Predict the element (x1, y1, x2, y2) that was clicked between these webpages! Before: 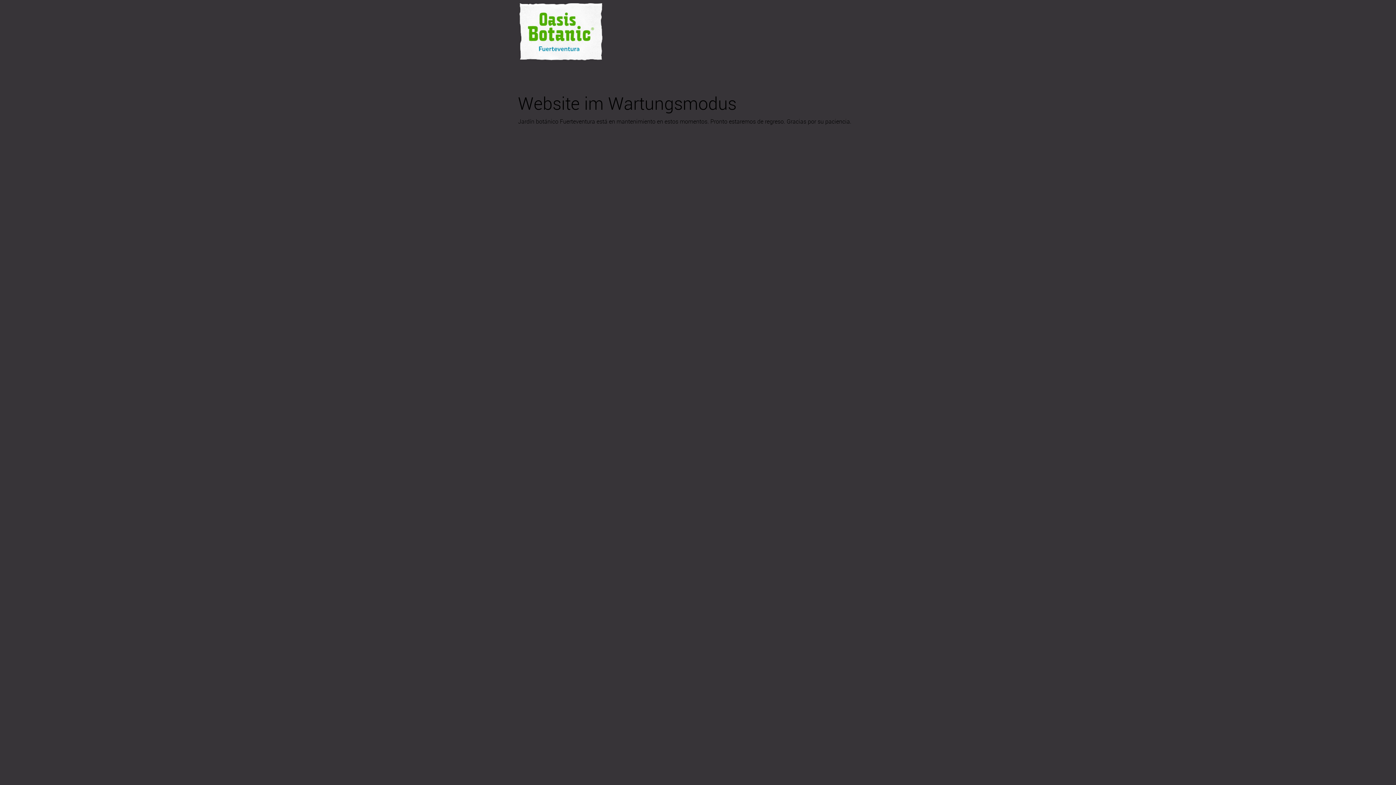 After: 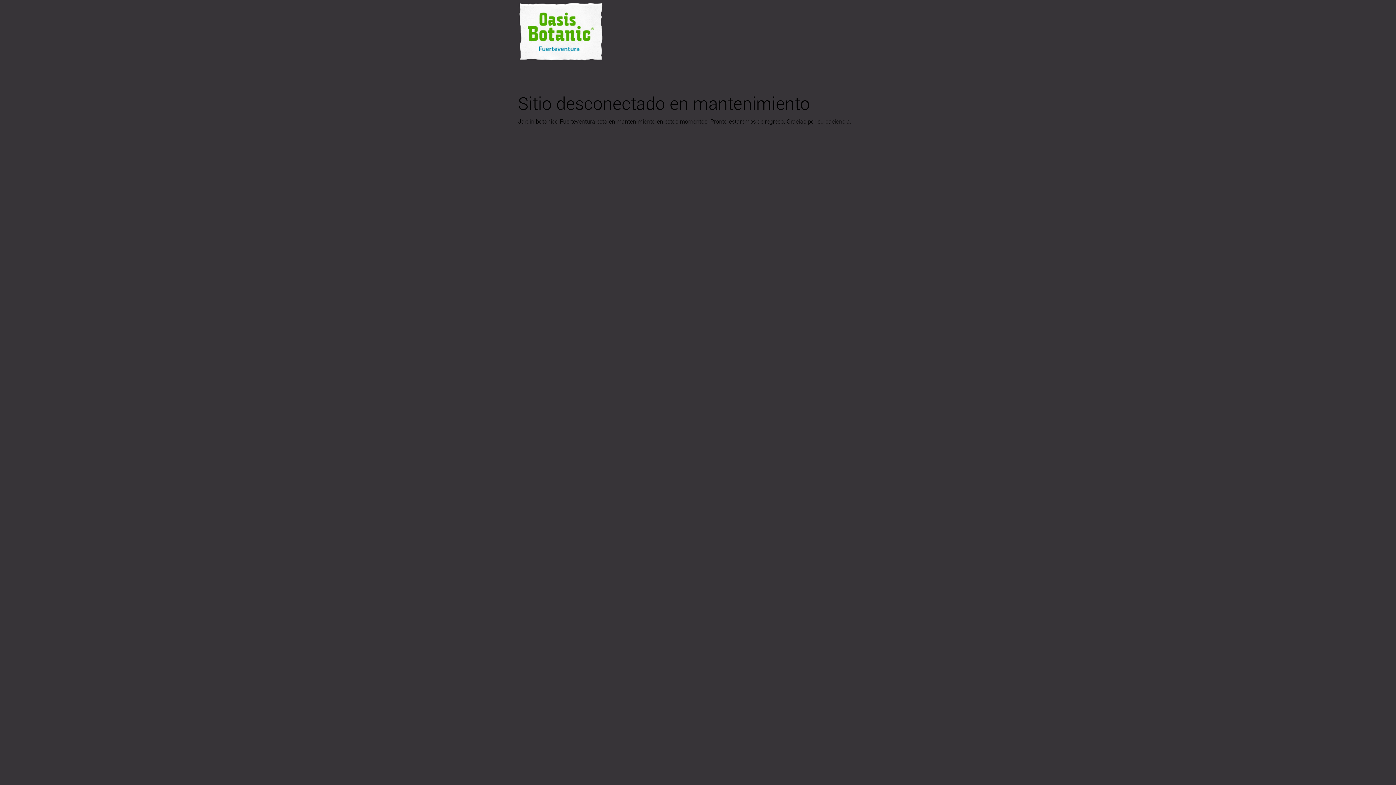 Action: bbox: (518, 0, 604, 51)